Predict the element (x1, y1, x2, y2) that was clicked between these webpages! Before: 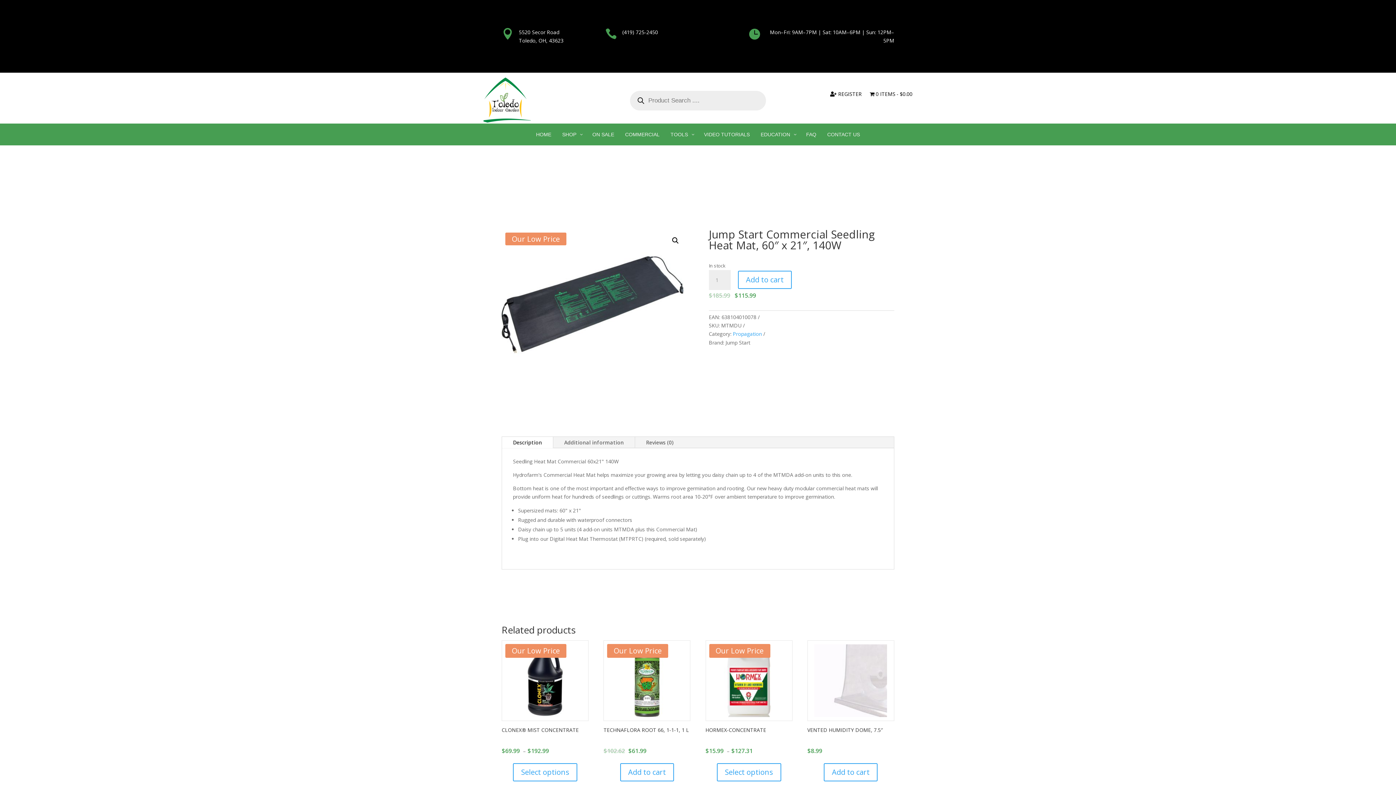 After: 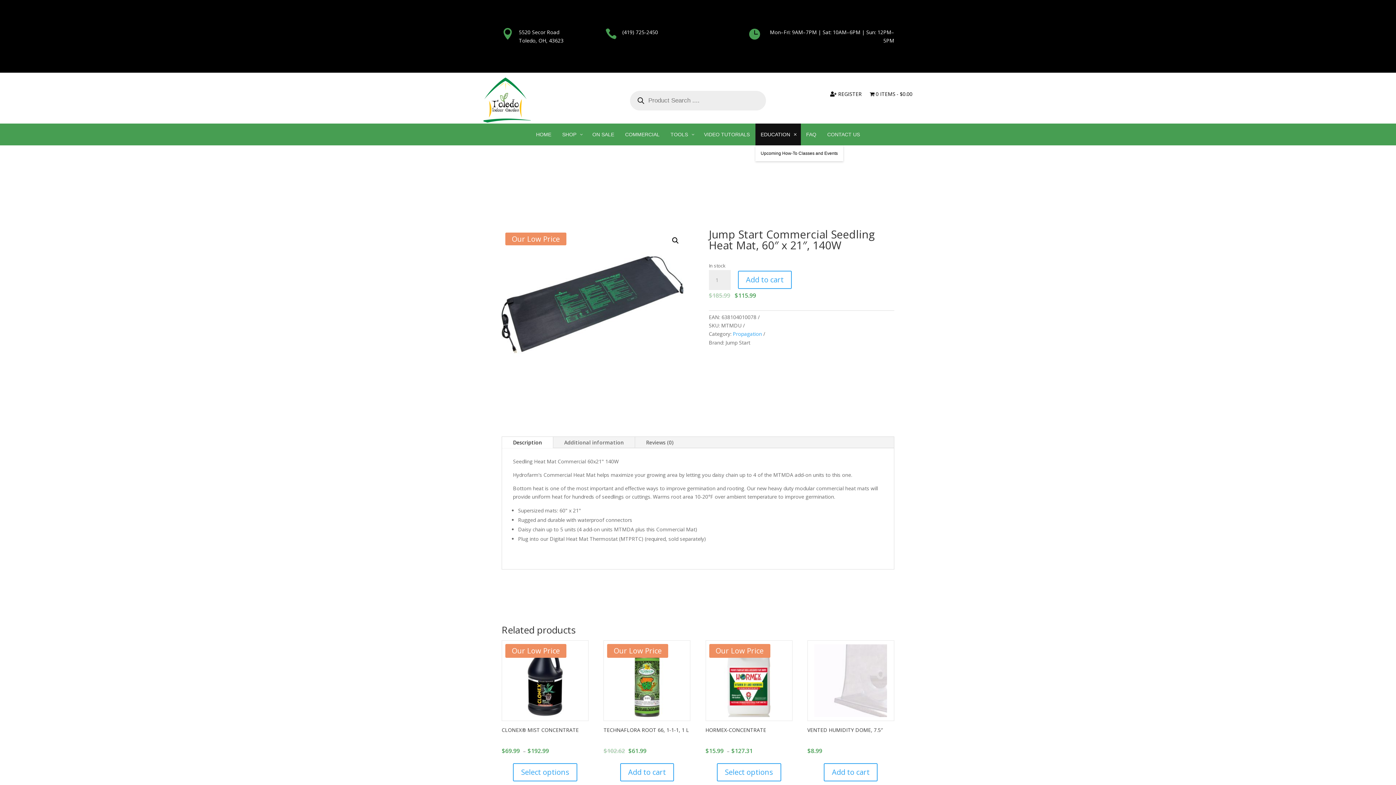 Action: label: EDUCATION bbox: (755, 123, 800, 145)